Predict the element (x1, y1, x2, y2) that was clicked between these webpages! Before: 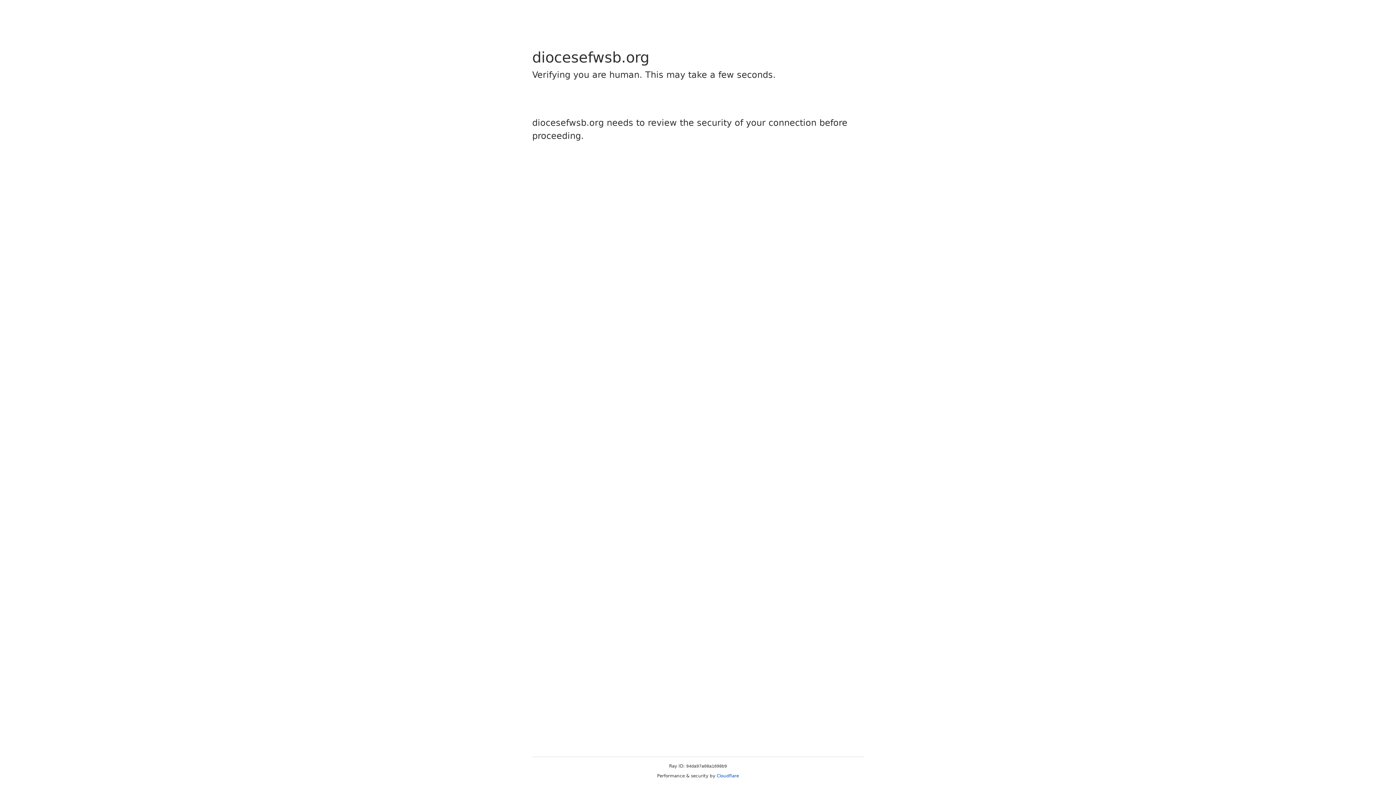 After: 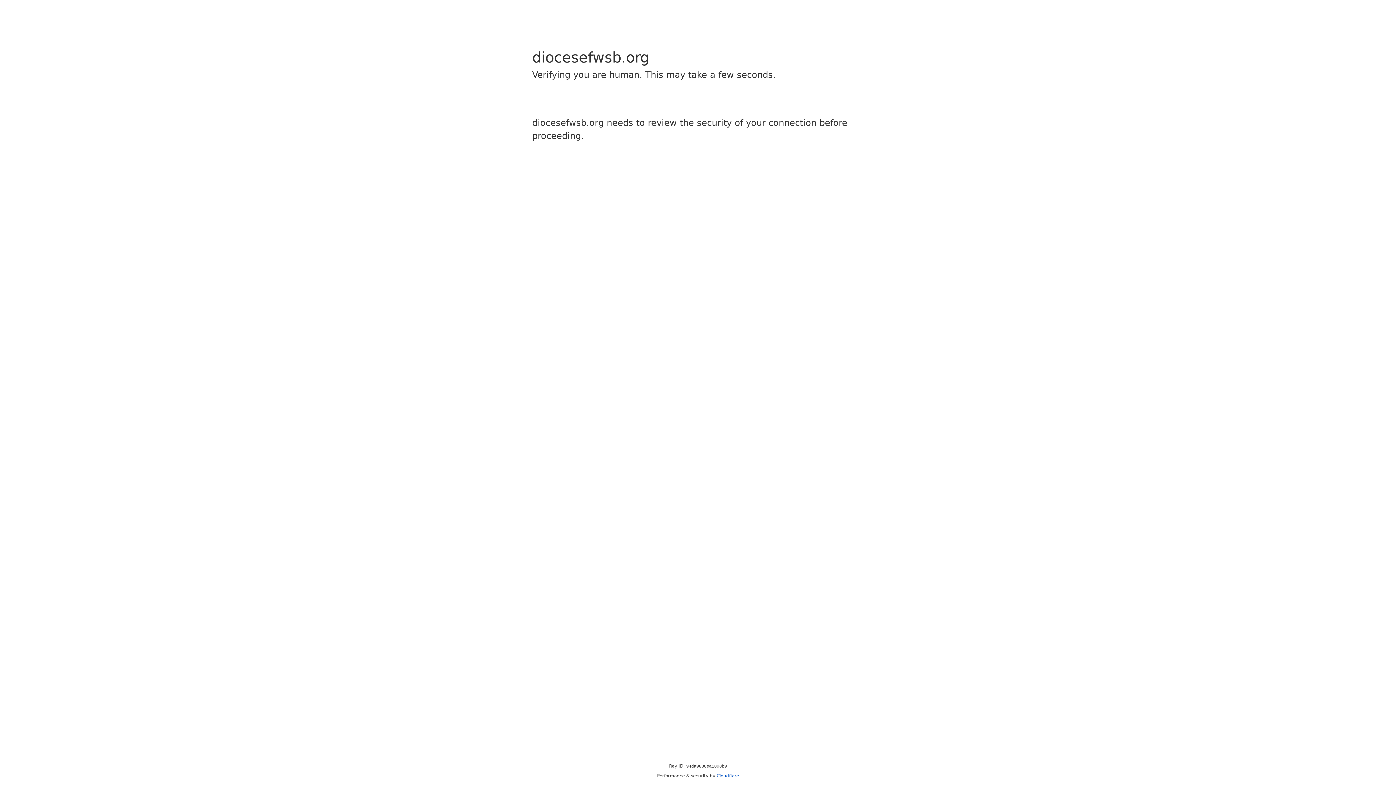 Action: bbox: (716, 773, 739, 778) label: Cloudflare